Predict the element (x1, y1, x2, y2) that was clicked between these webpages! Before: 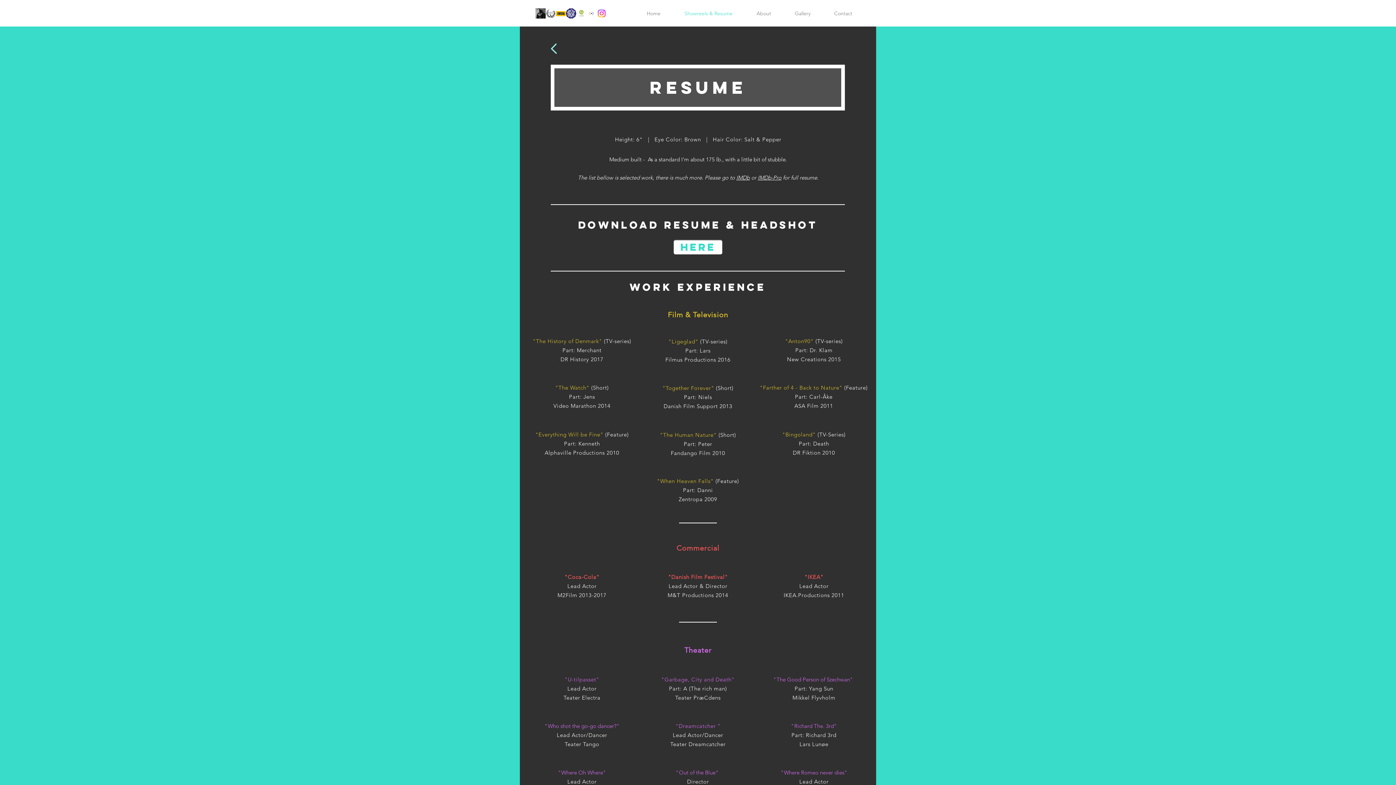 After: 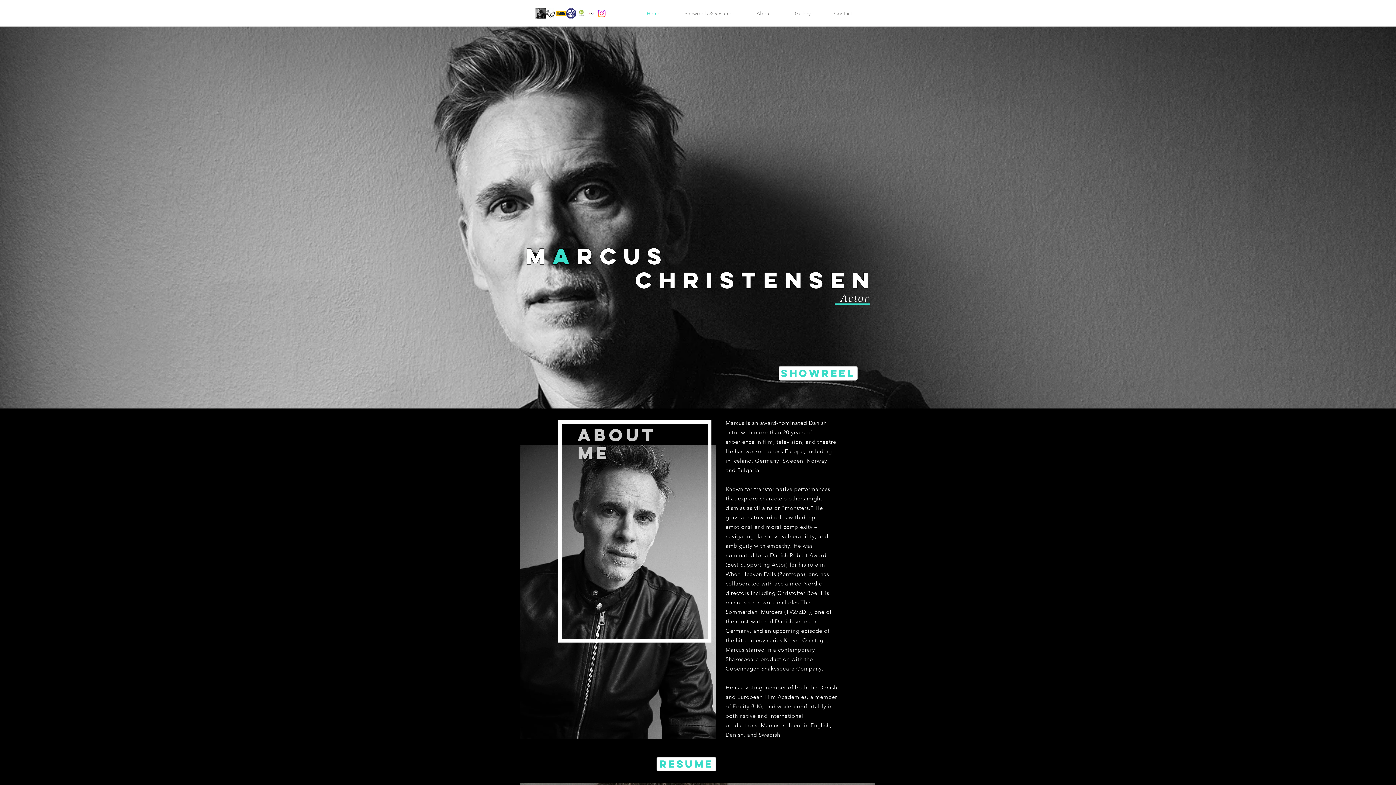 Action: bbox: (550, 43, 557, 54)